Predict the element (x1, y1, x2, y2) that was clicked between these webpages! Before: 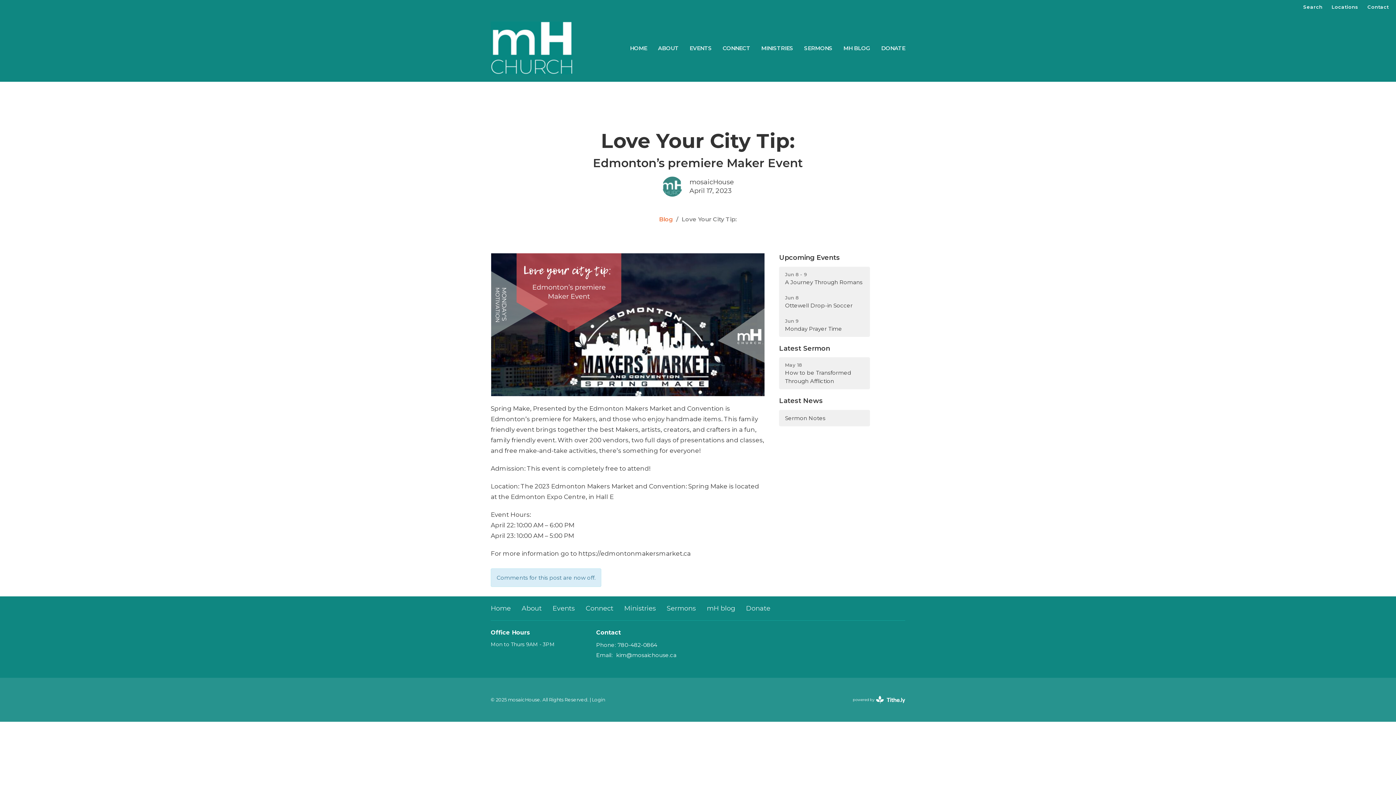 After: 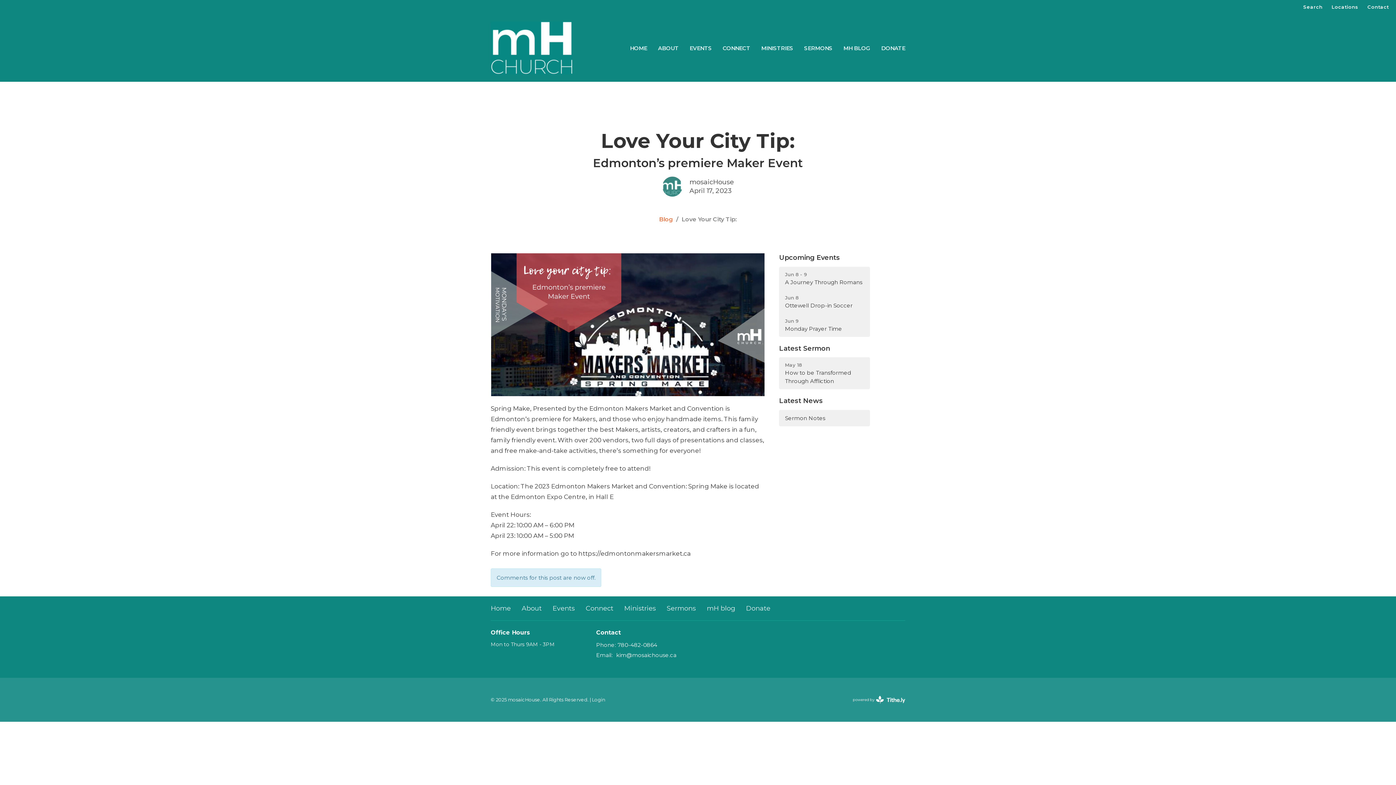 Action: bbox: (617, 640, 657, 649) label: 780-482-0864